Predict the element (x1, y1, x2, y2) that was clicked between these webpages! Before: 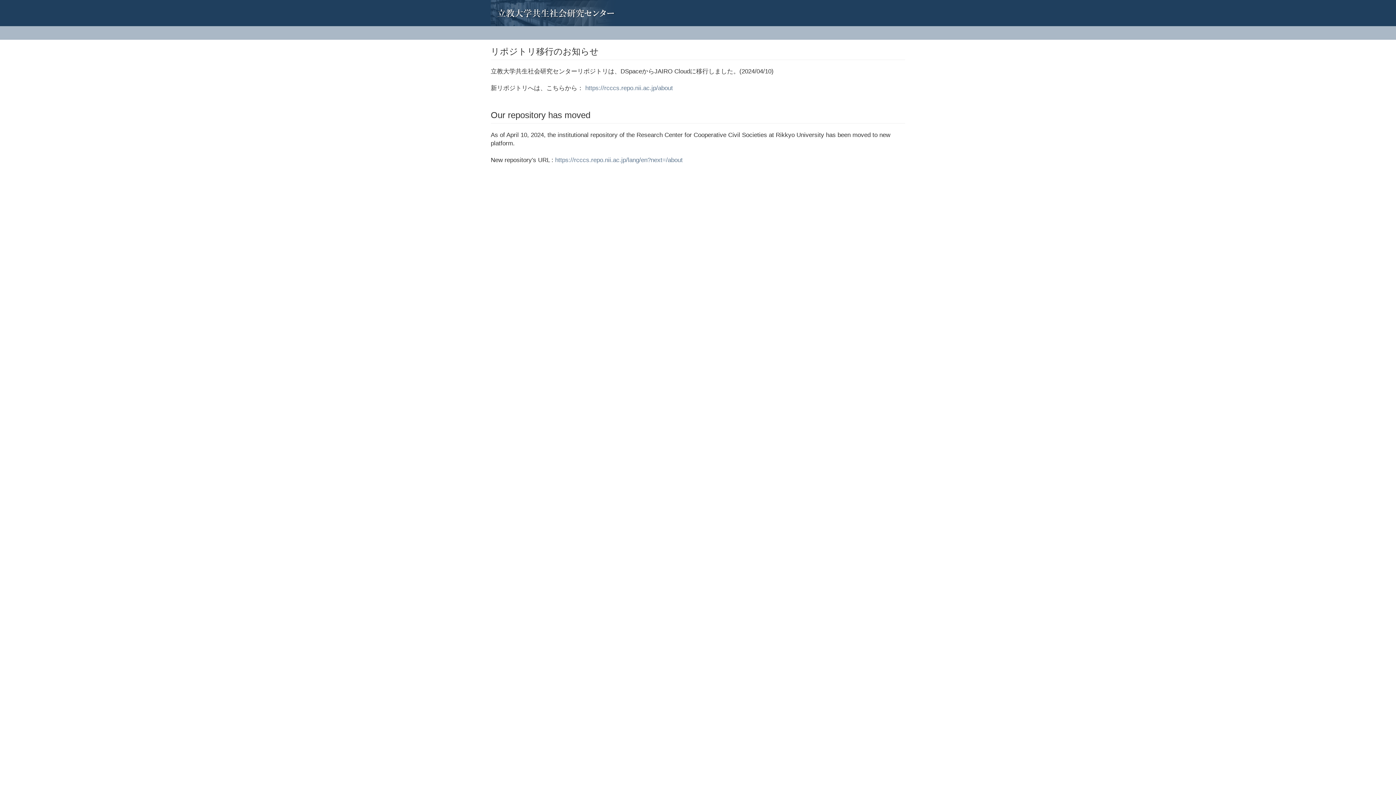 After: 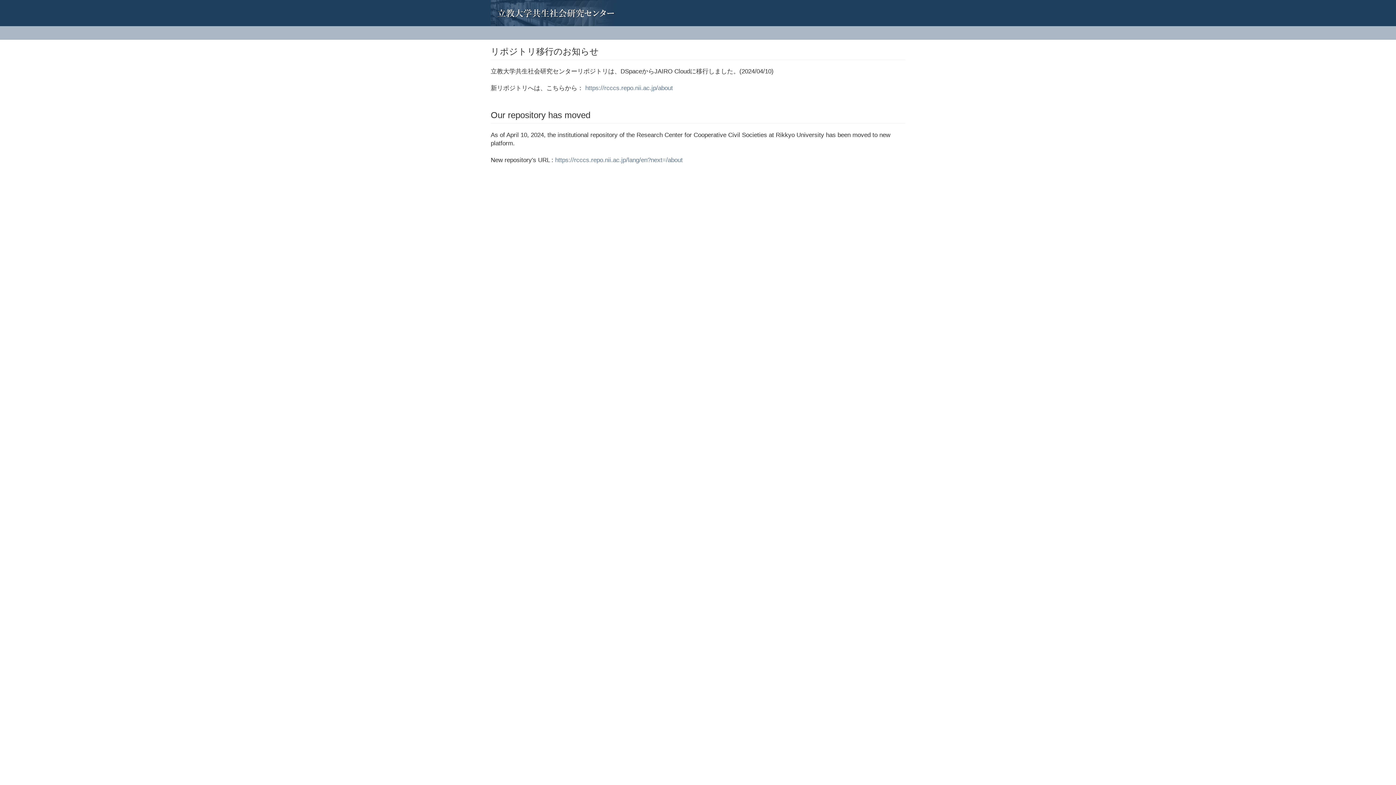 Action: bbox: (485, 0, 496, 18)